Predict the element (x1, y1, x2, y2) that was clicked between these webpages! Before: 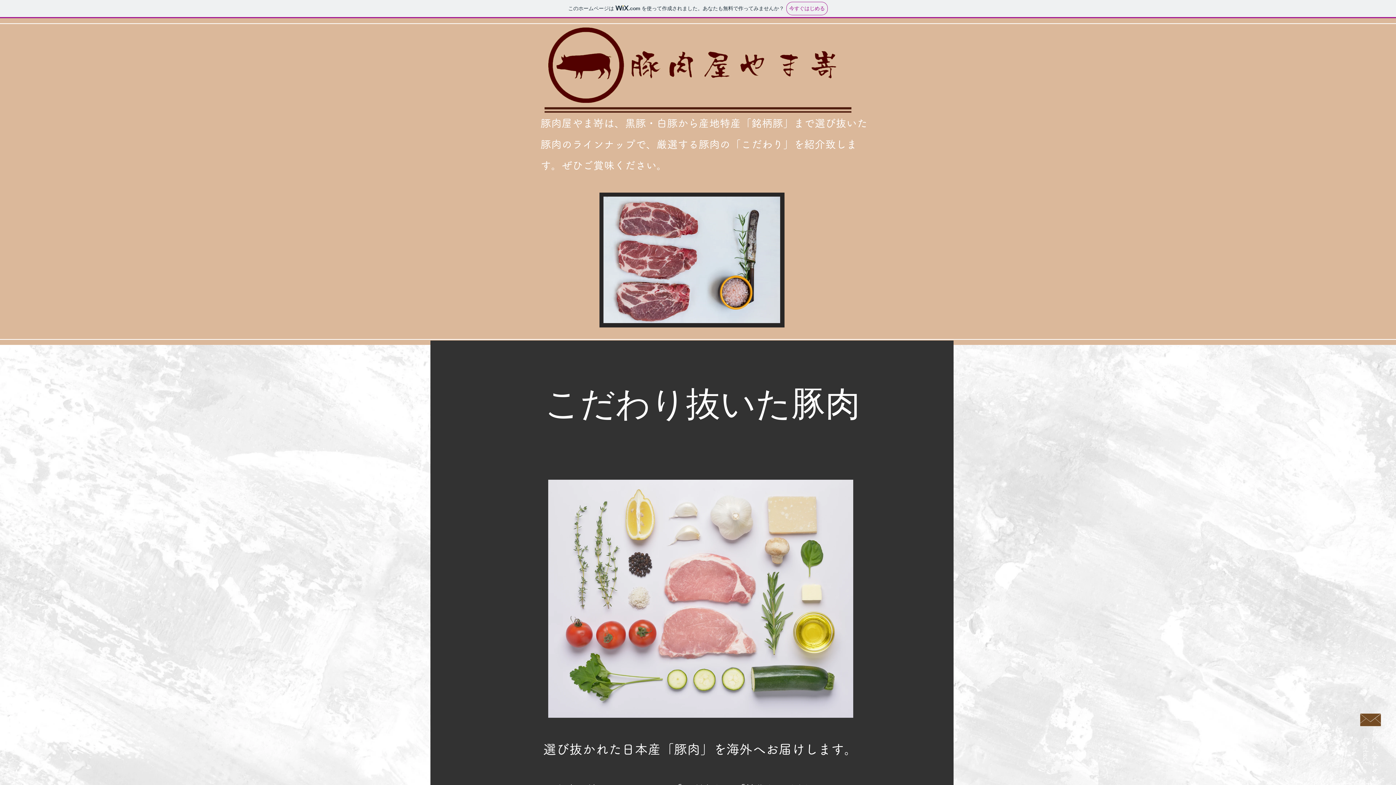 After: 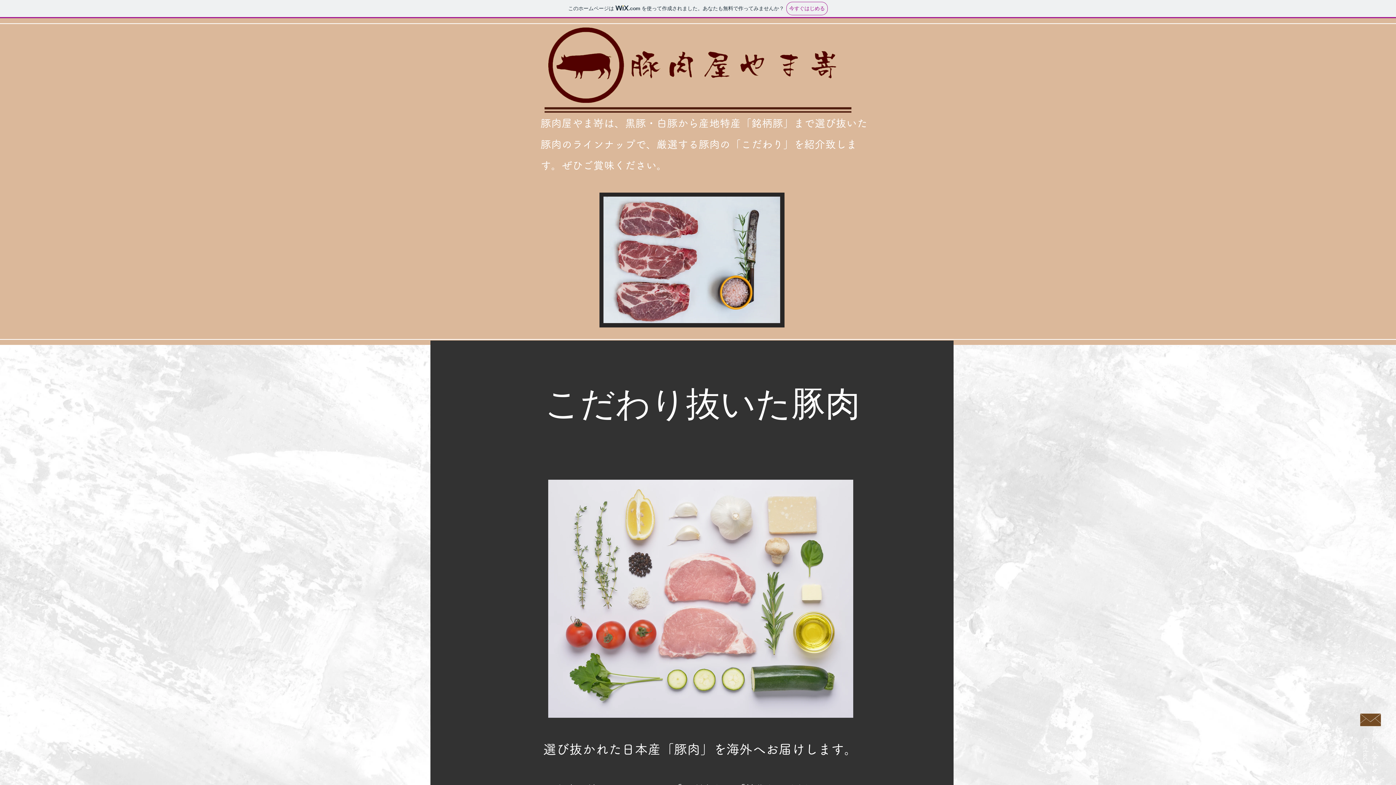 Action: bbox: (1346, 710, 1389, 778)